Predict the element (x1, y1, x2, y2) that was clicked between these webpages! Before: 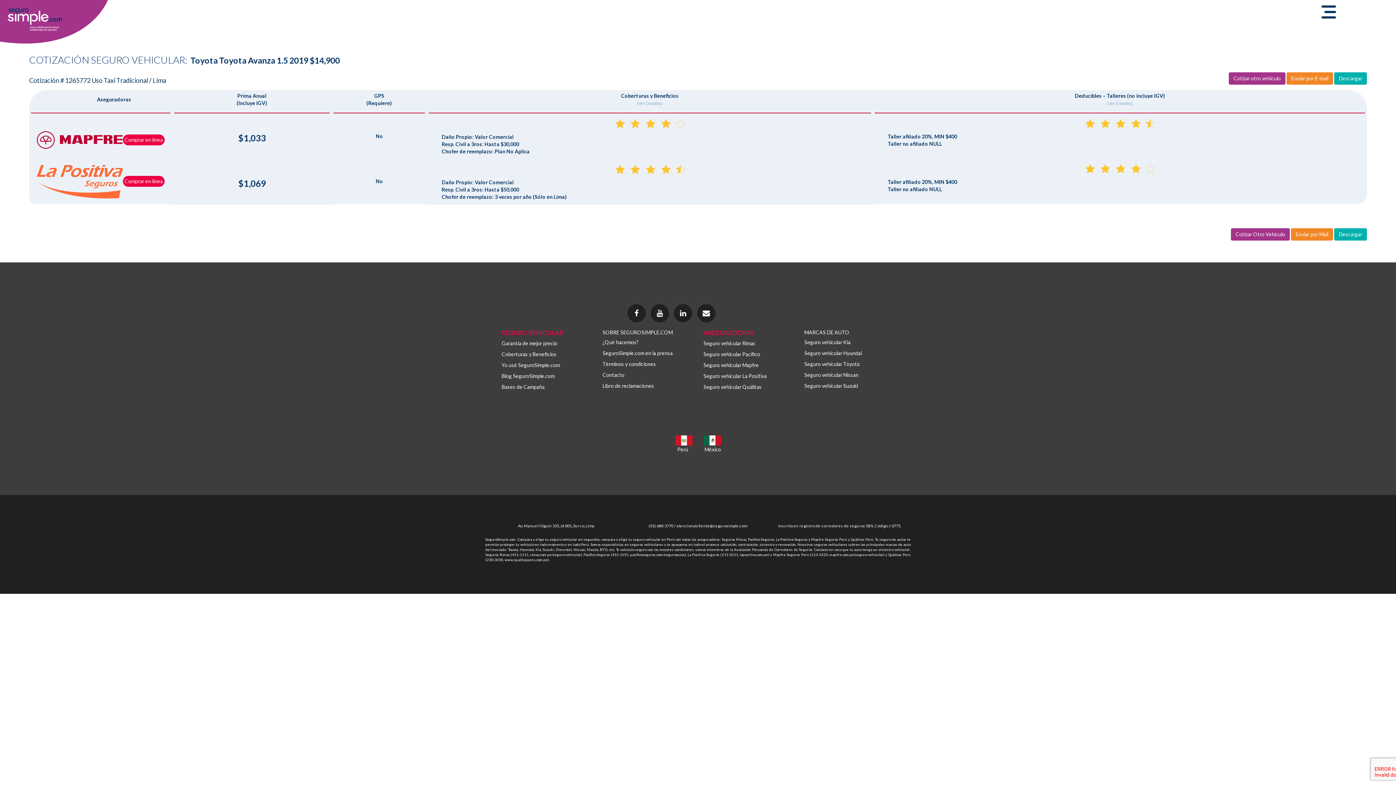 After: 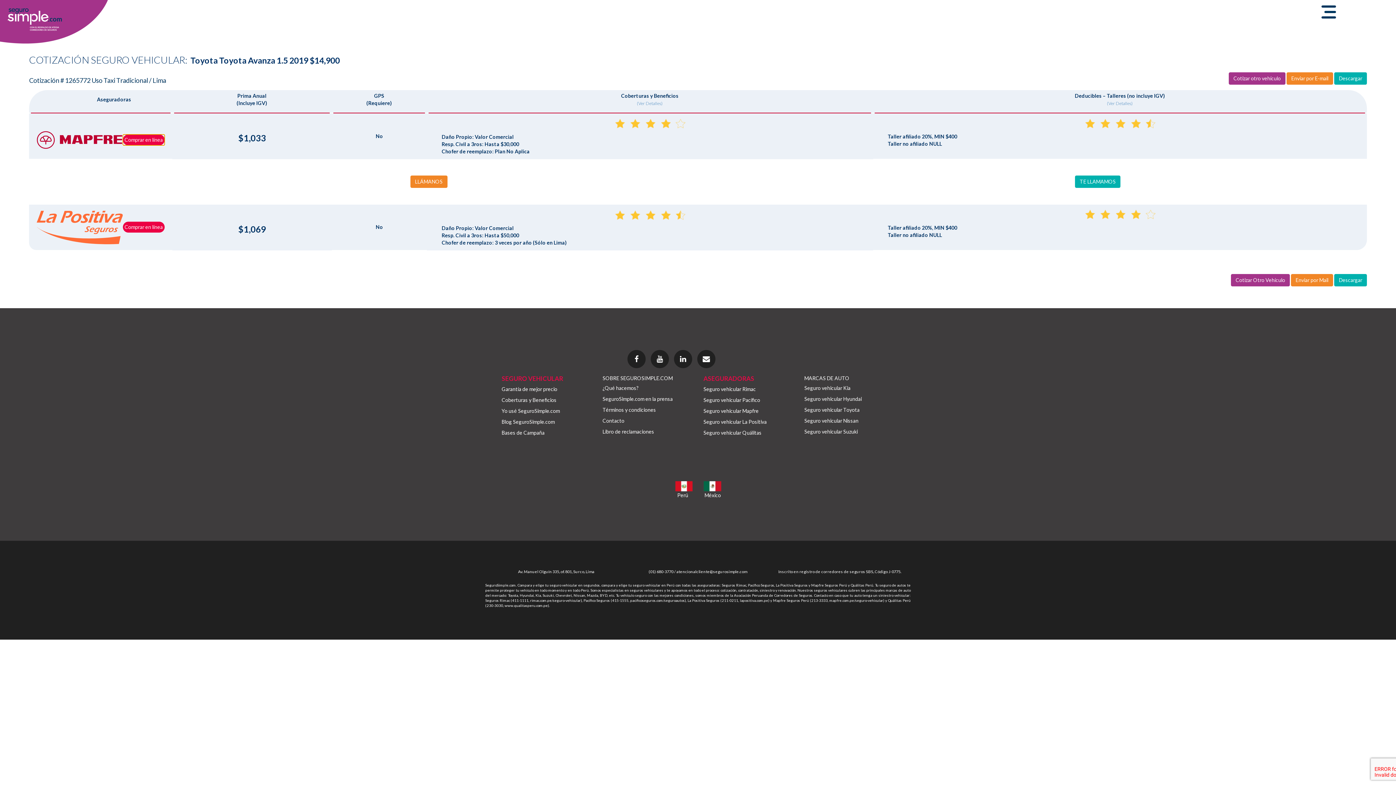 Action: bbox: (122, 134, 164, 145) label: Comprar en línea